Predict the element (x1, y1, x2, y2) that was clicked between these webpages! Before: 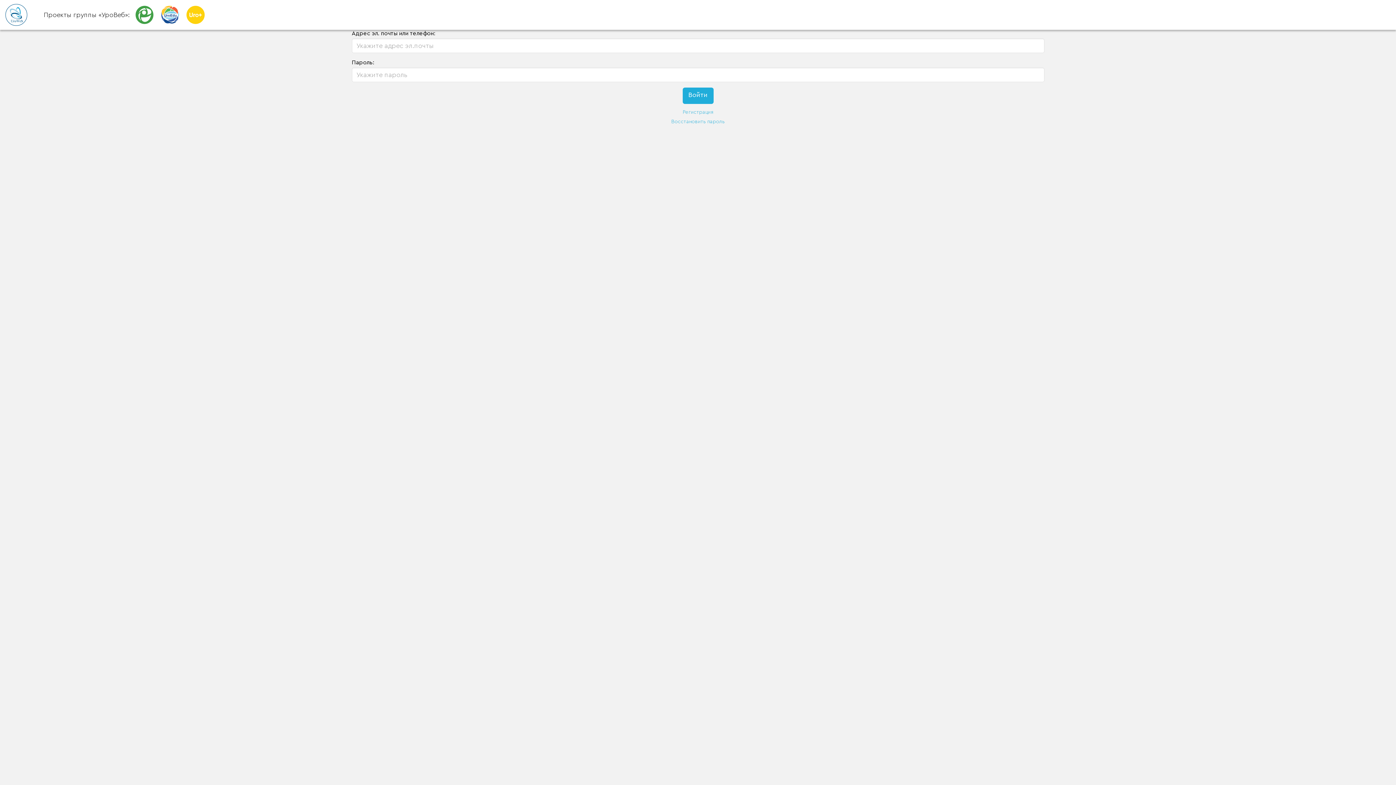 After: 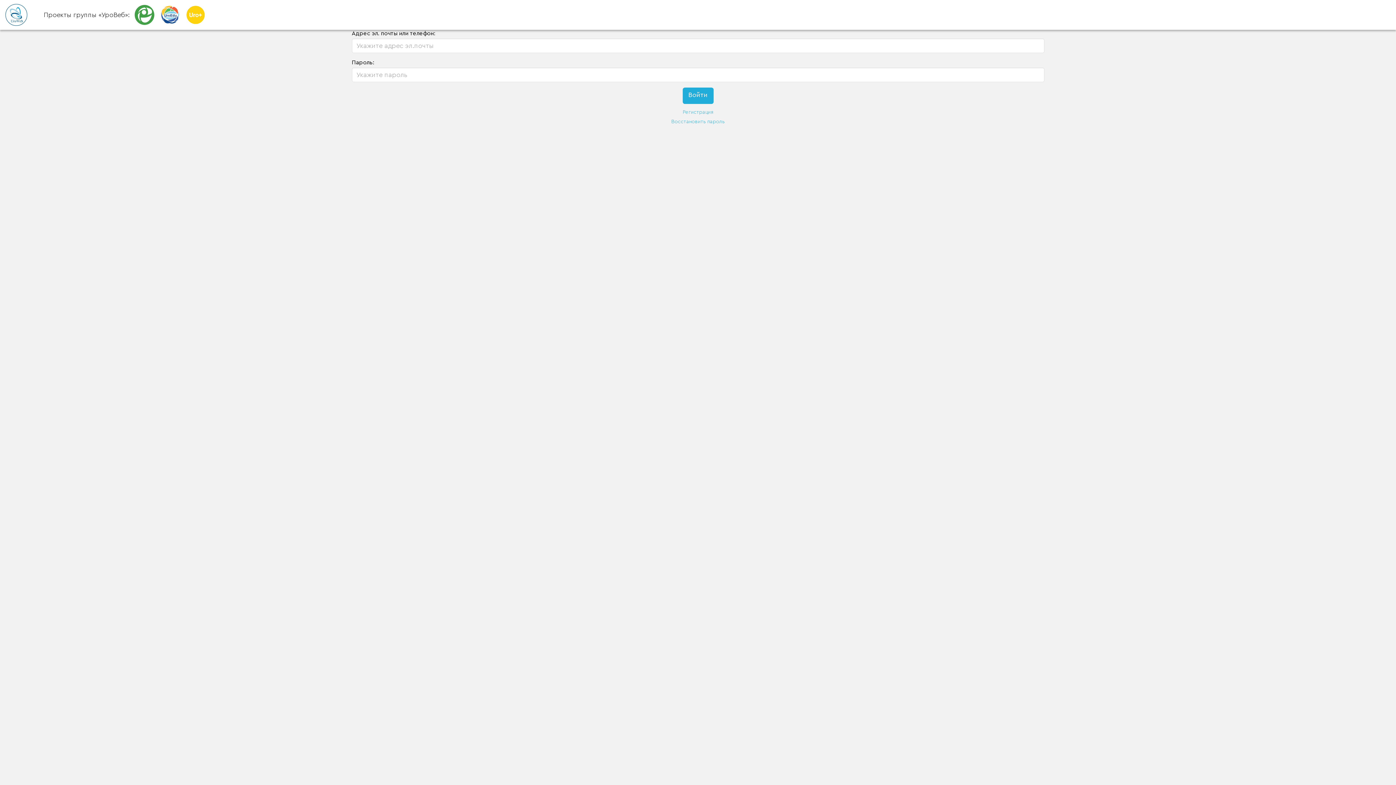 Action: bbox: (135, 5, 153, 24)